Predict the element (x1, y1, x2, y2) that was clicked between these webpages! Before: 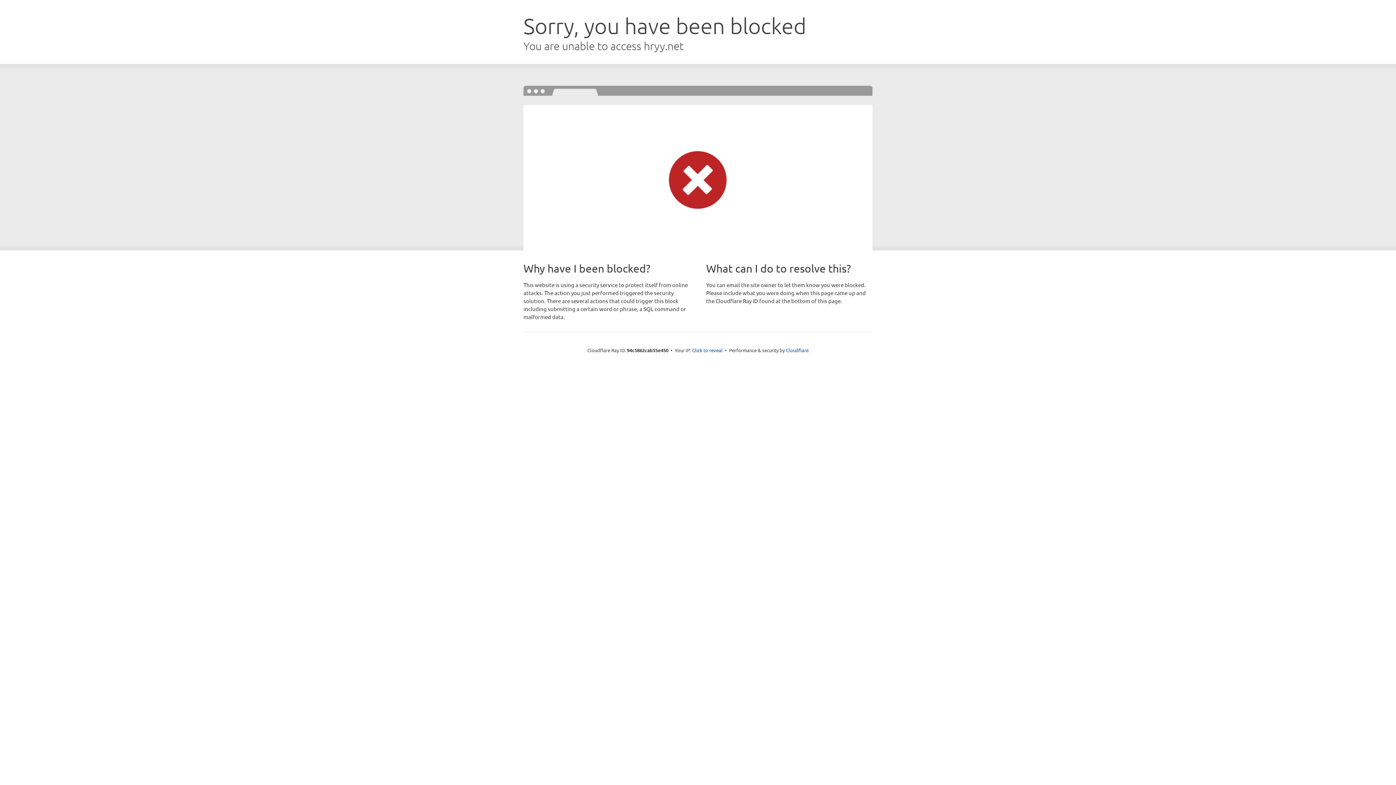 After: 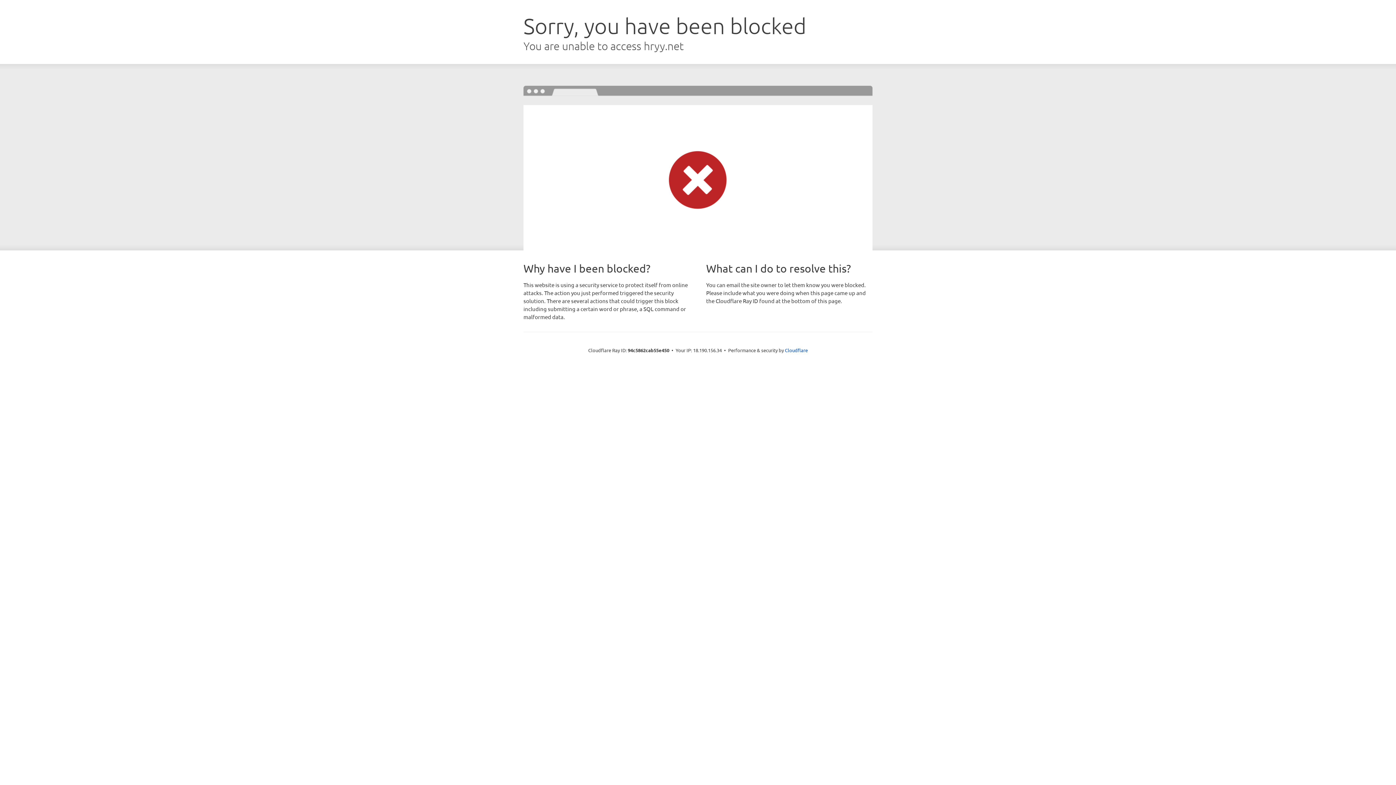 Action: label: Click to reveal bbox: (692, 346, 722, 353)